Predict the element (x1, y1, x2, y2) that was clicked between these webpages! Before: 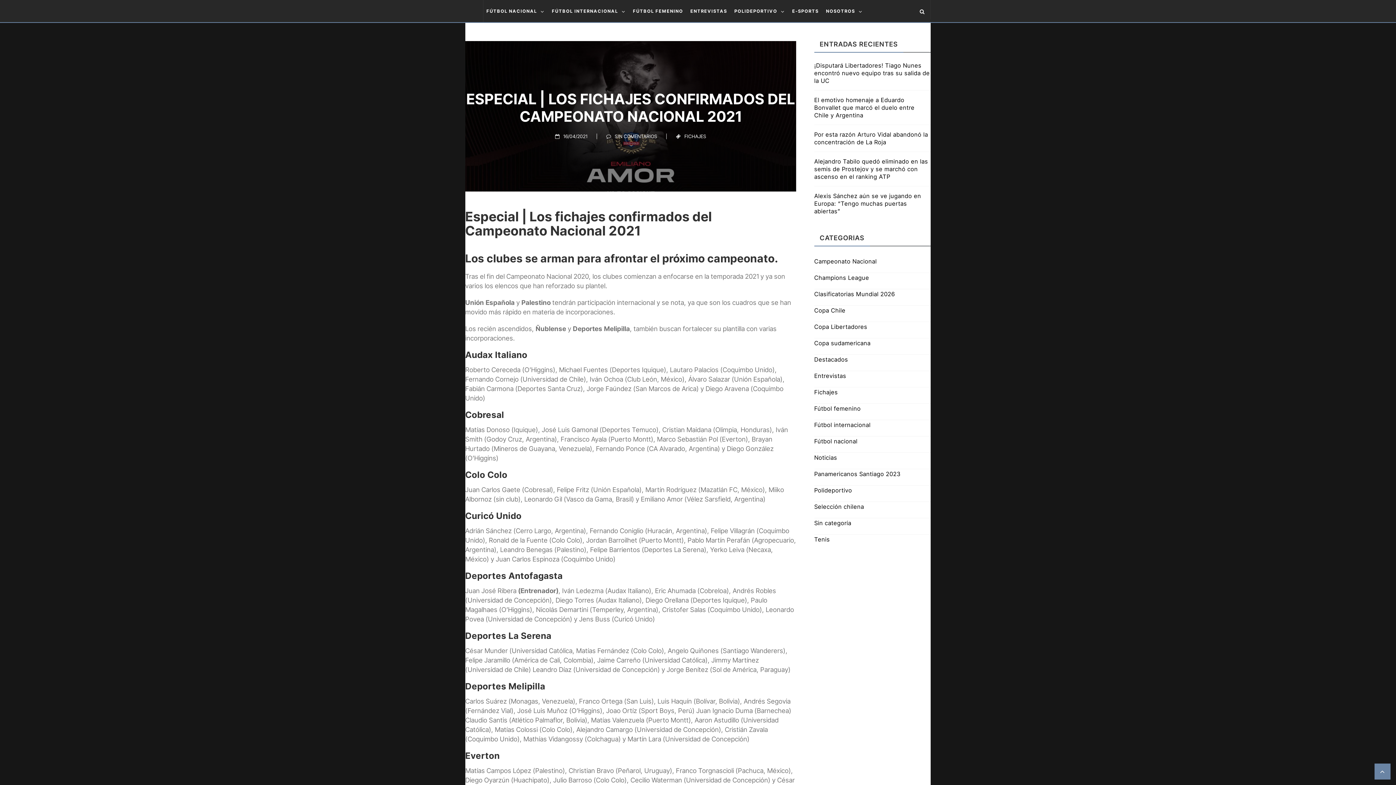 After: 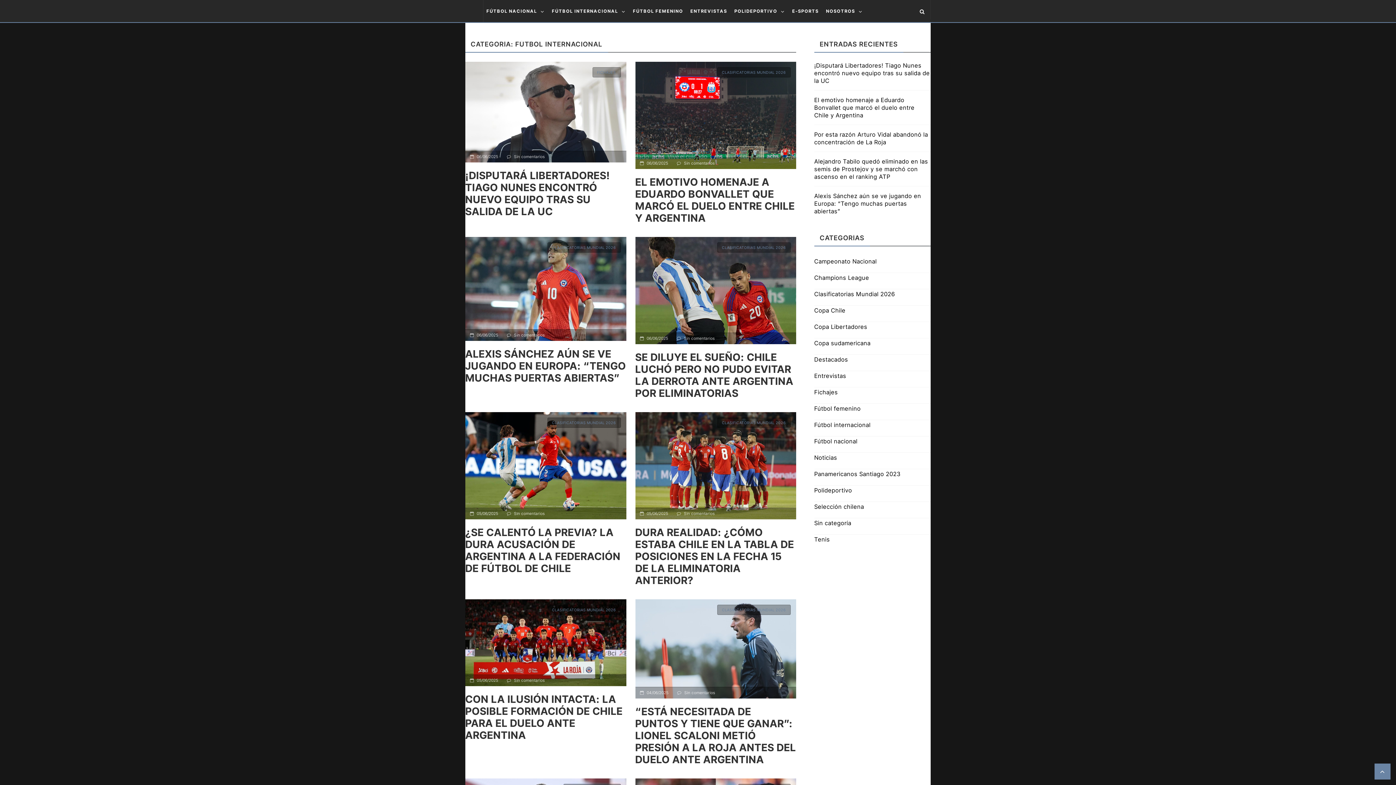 Action: label: FÚTBOL INTERNACIONAL bbox: (549, 0, 628, 22)